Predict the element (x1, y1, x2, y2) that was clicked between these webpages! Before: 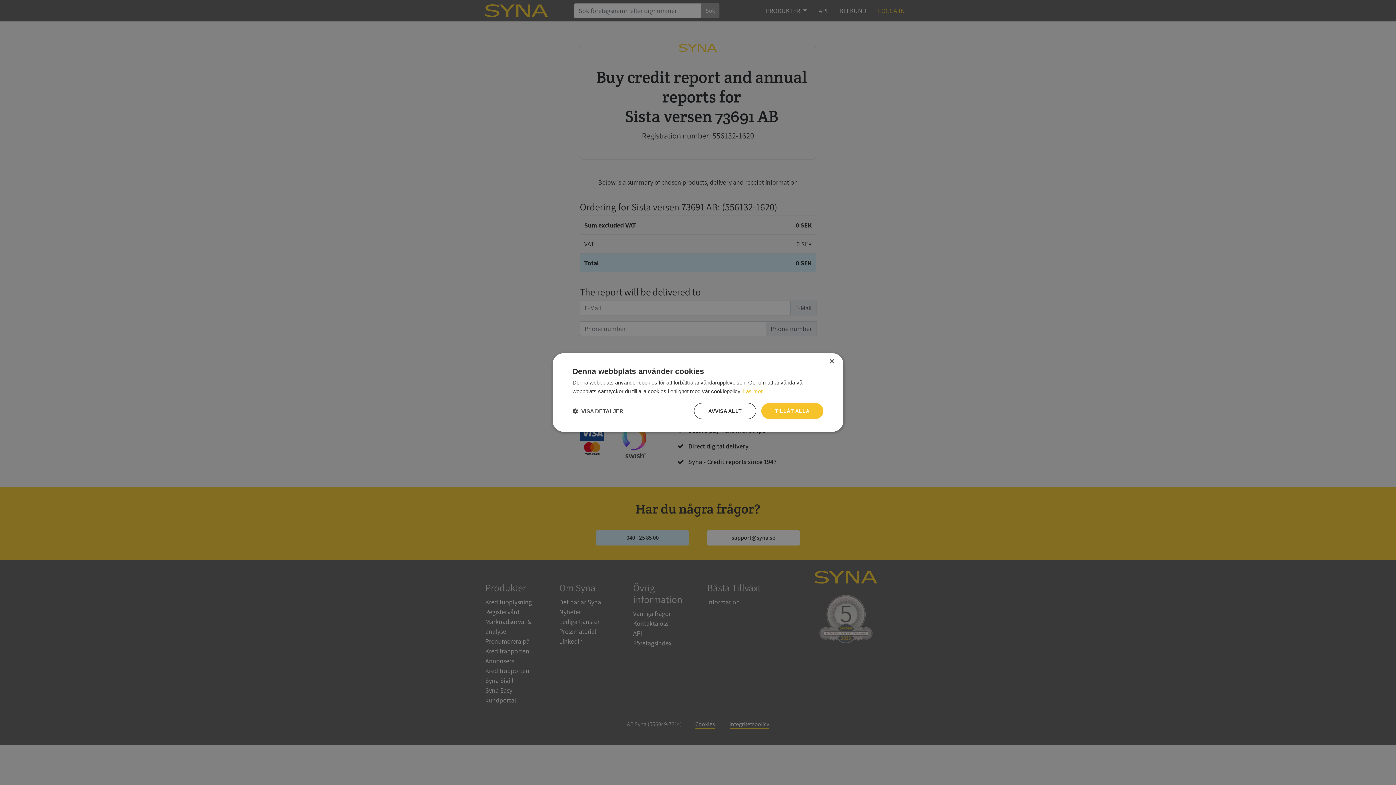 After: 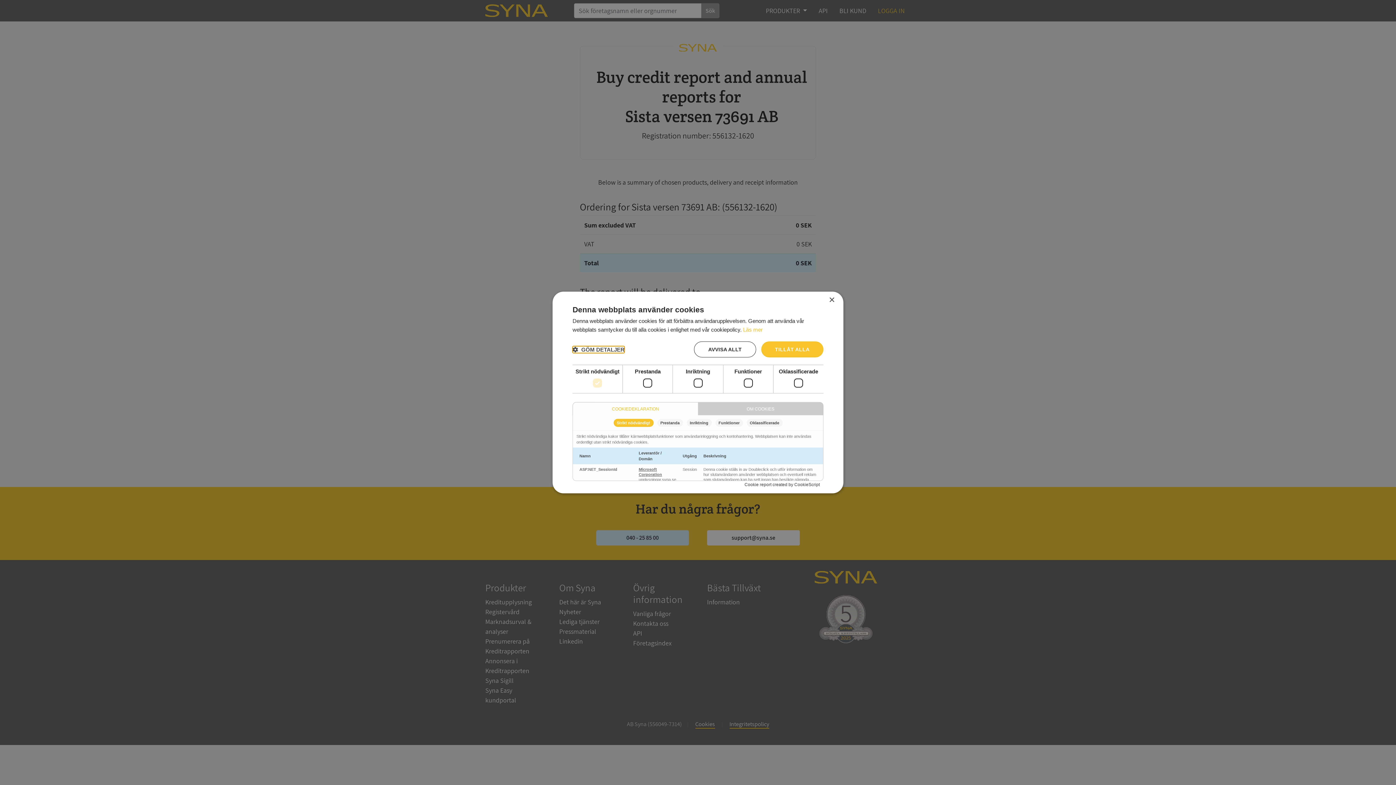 Action: label:  VISA DETALJER bbox: (572, 407, 623, 414)